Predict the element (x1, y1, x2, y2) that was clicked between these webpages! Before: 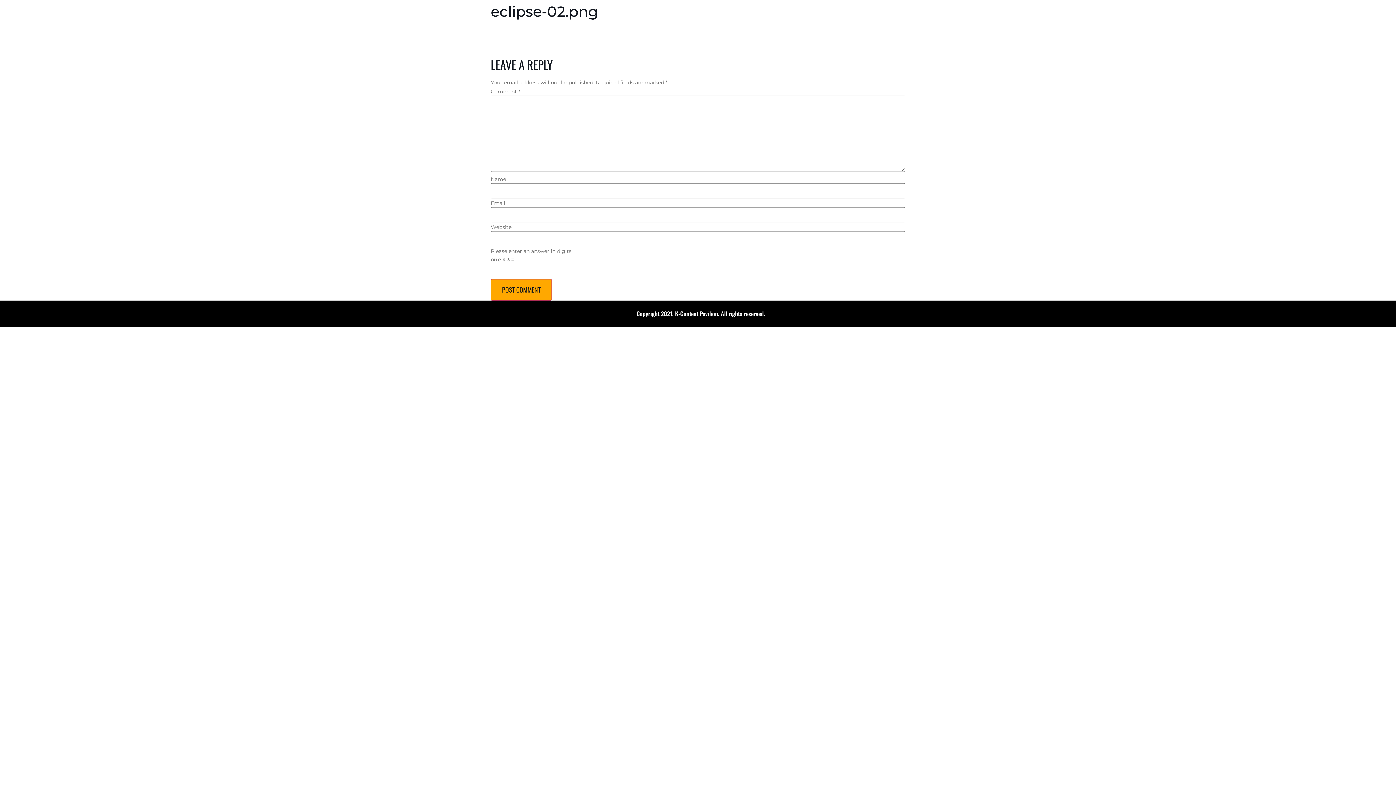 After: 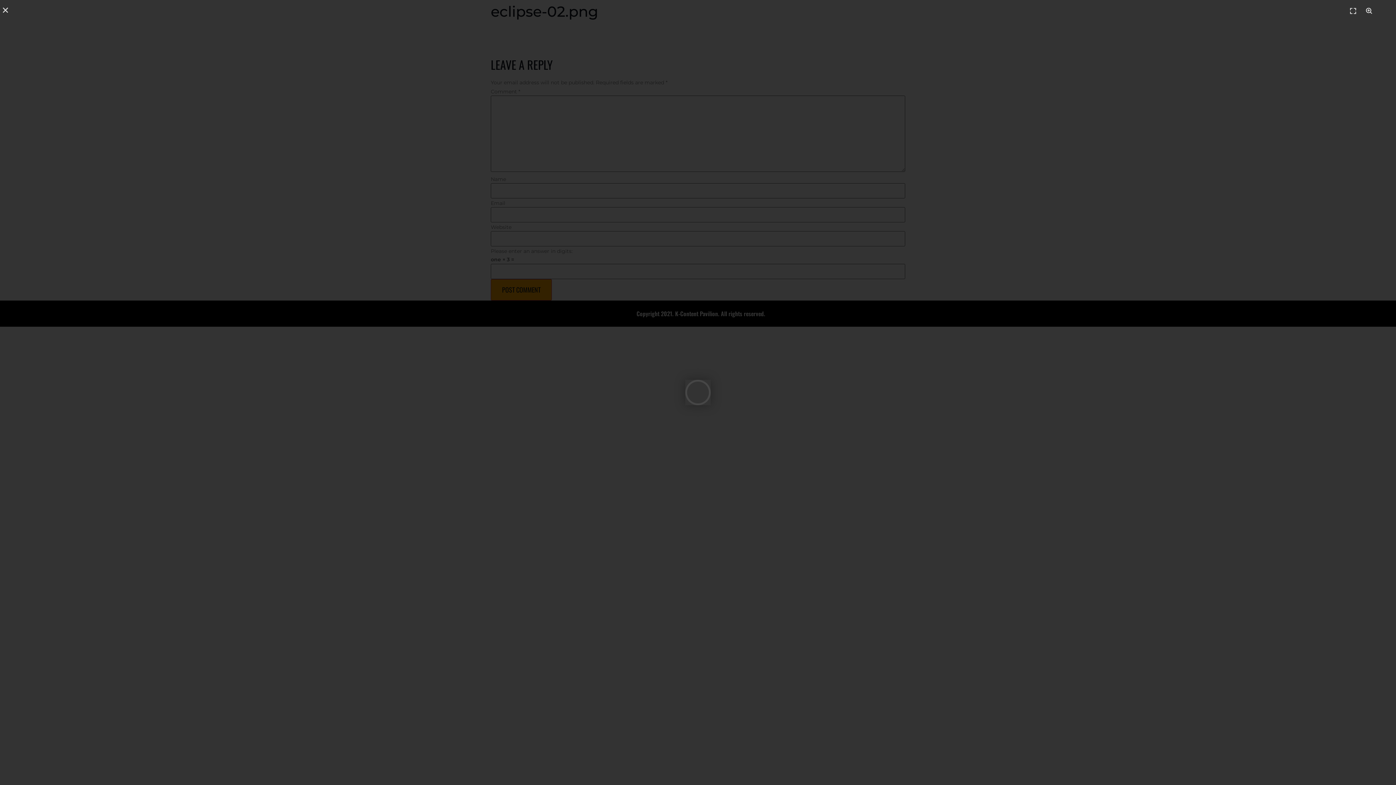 Action: bbox: (490, 46, 516, 53)